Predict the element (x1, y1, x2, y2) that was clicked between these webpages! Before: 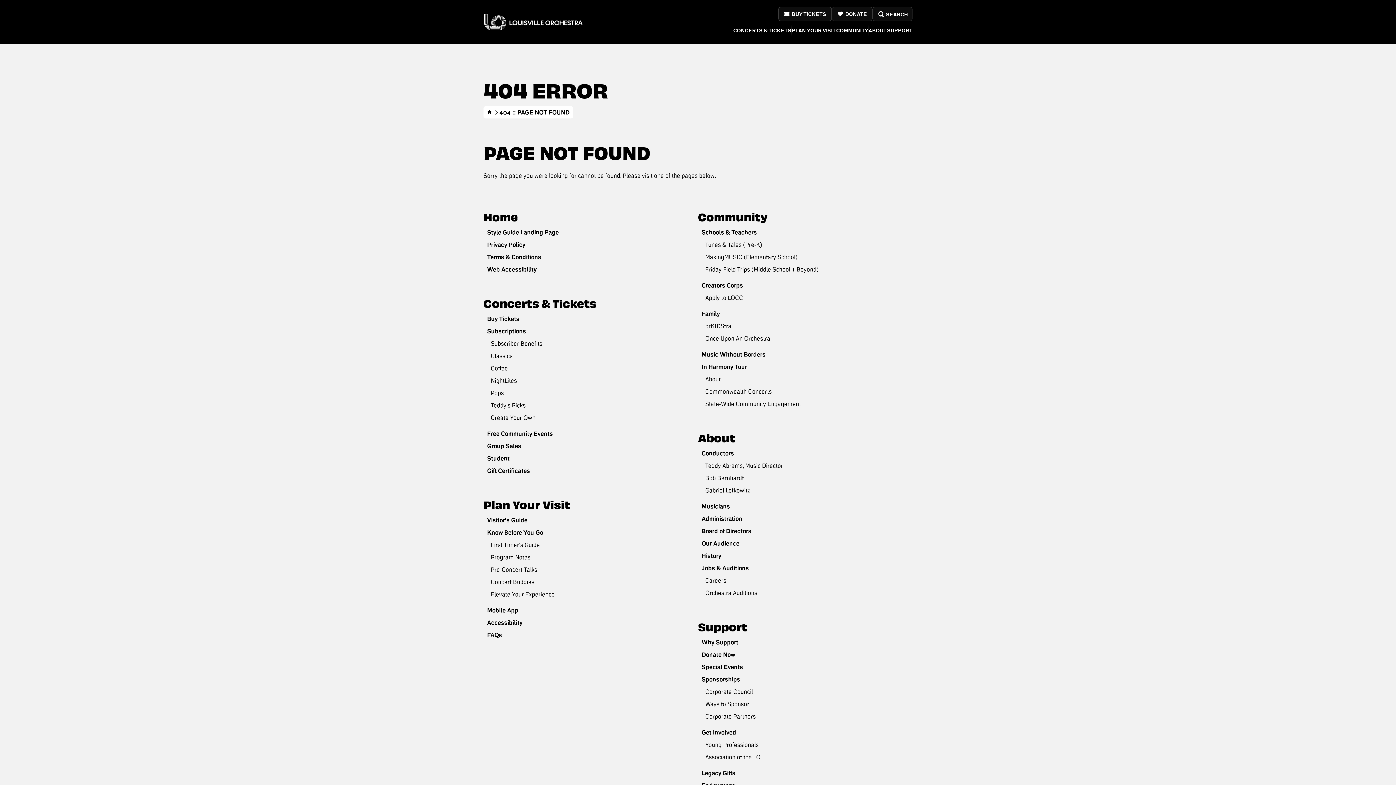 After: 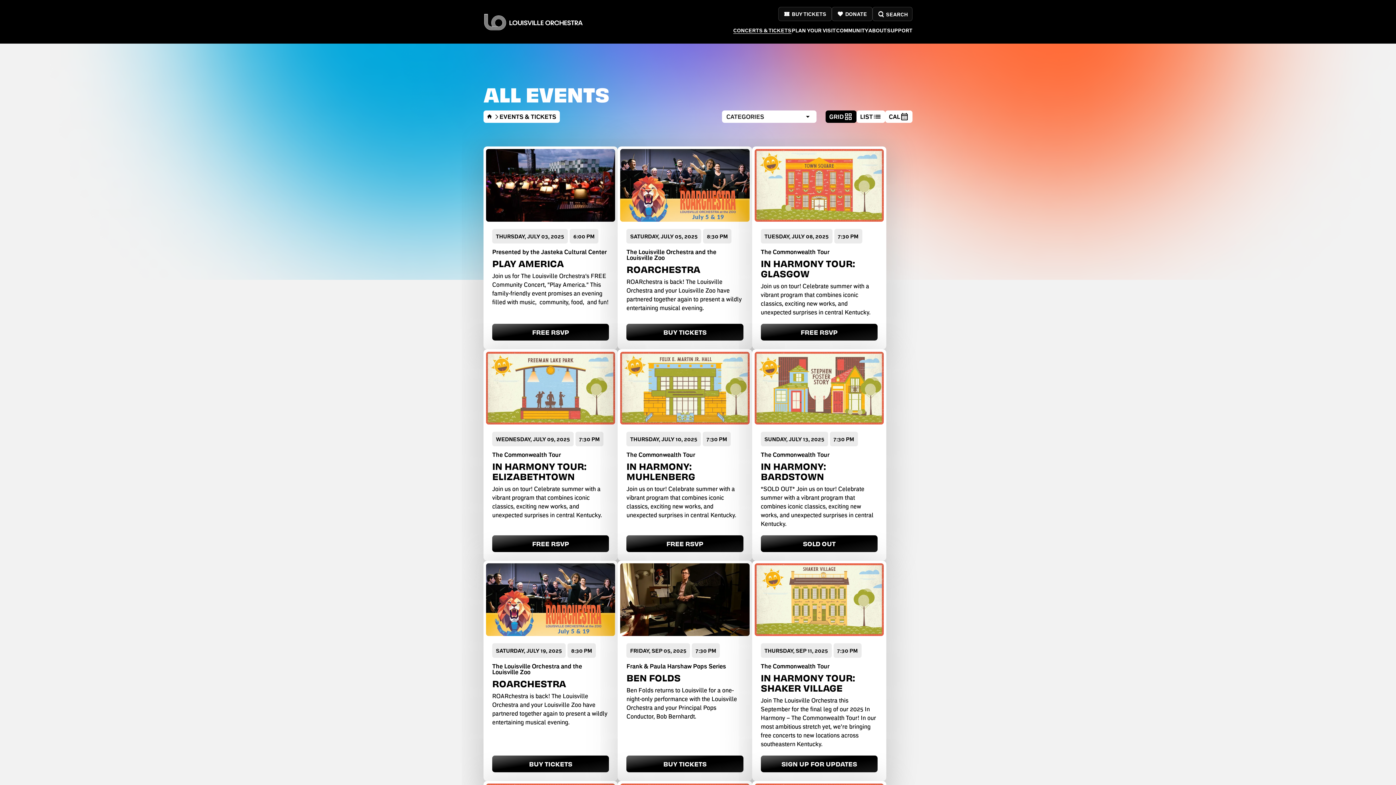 Action: label: CONCERTS & TICKETS bbox: (733, 26, 791, 34)